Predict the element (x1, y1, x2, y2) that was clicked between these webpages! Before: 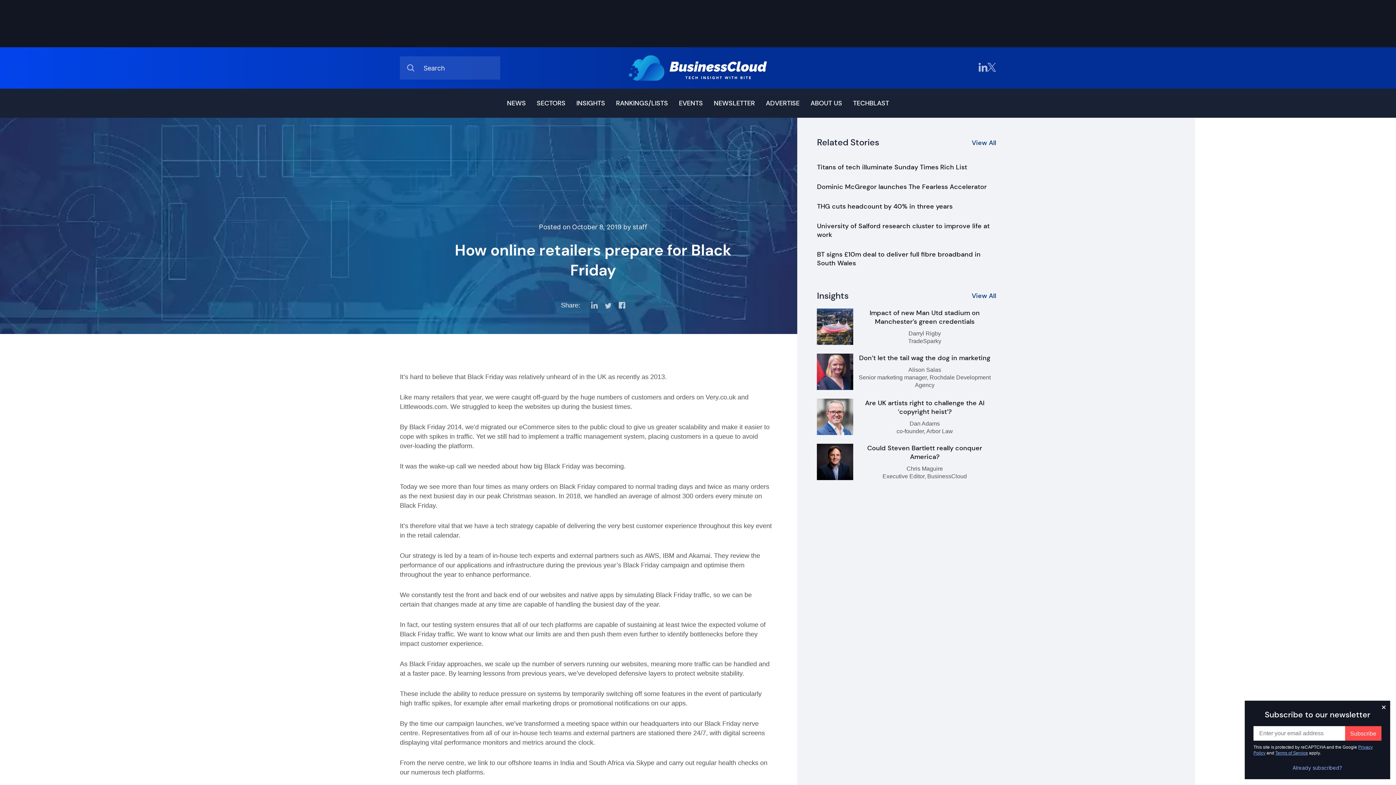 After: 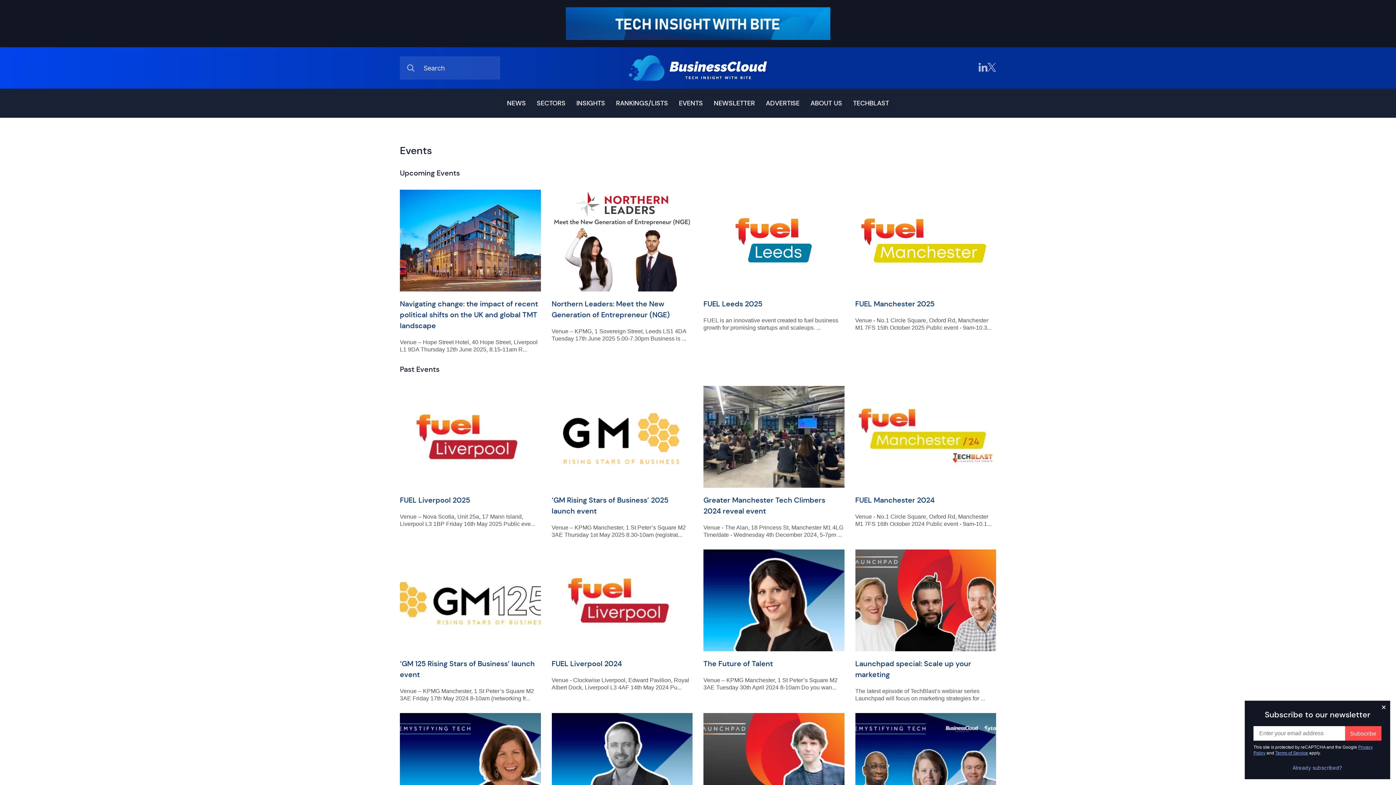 Action: label: EVENTS bbox: (679, 98, 703, 107)